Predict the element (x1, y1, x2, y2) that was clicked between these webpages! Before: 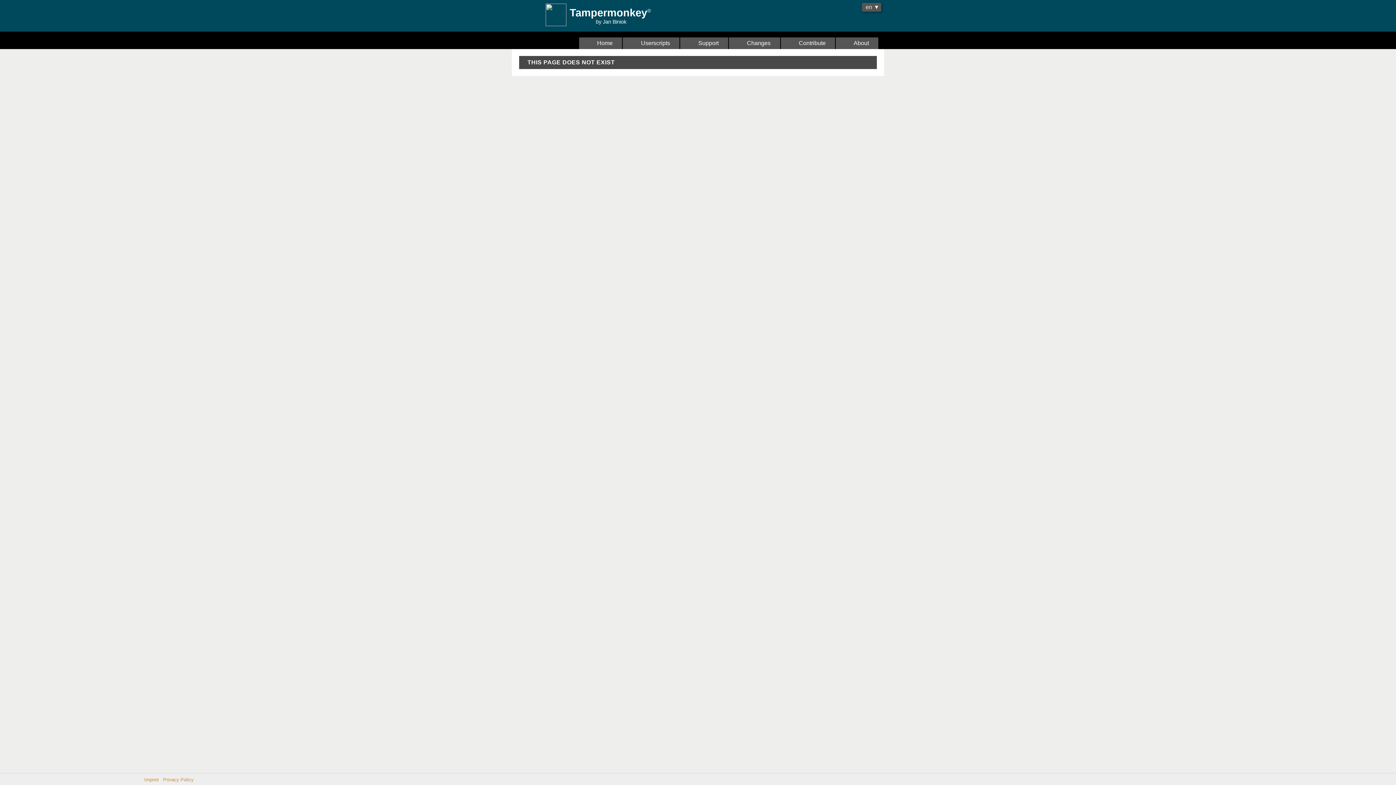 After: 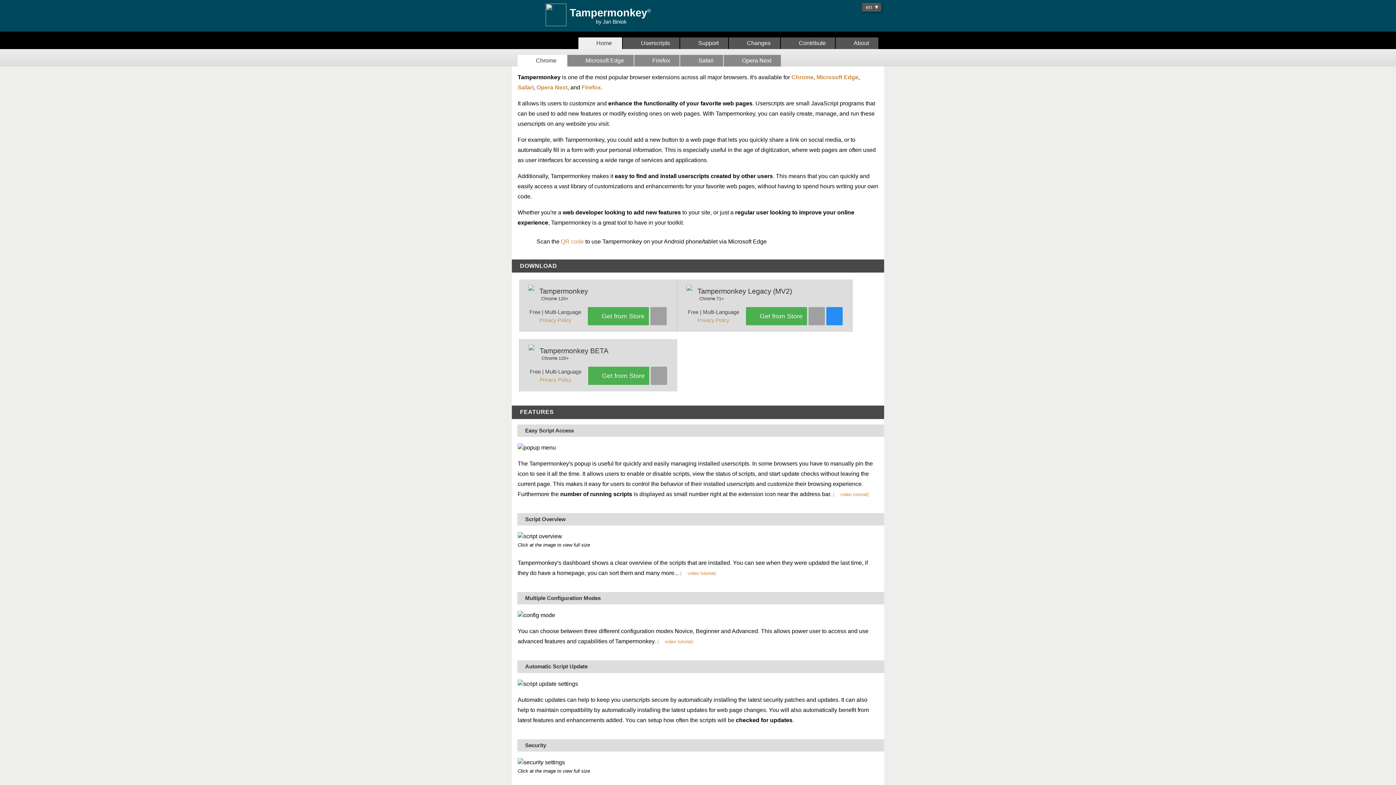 Action: label:   Home bbox: (579, 37, 622, 49)